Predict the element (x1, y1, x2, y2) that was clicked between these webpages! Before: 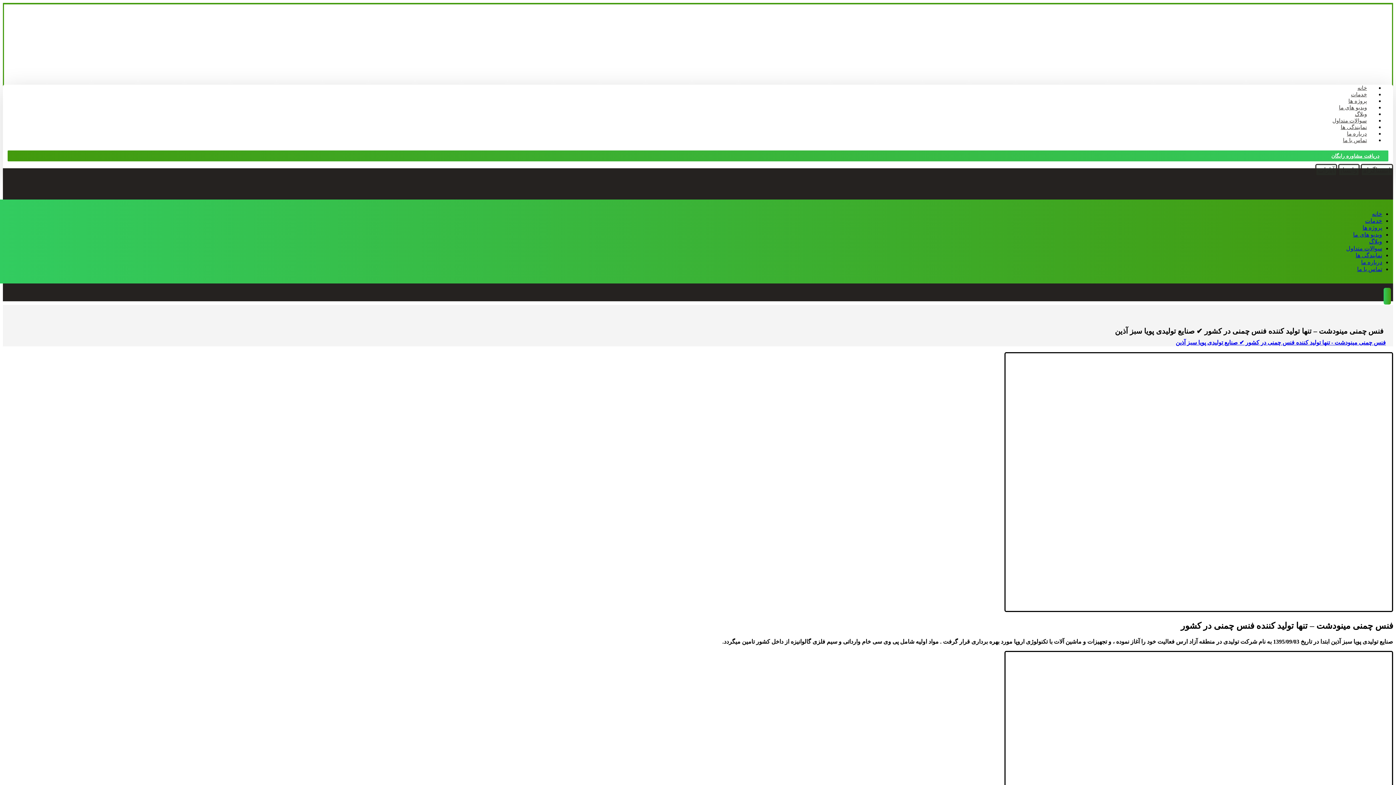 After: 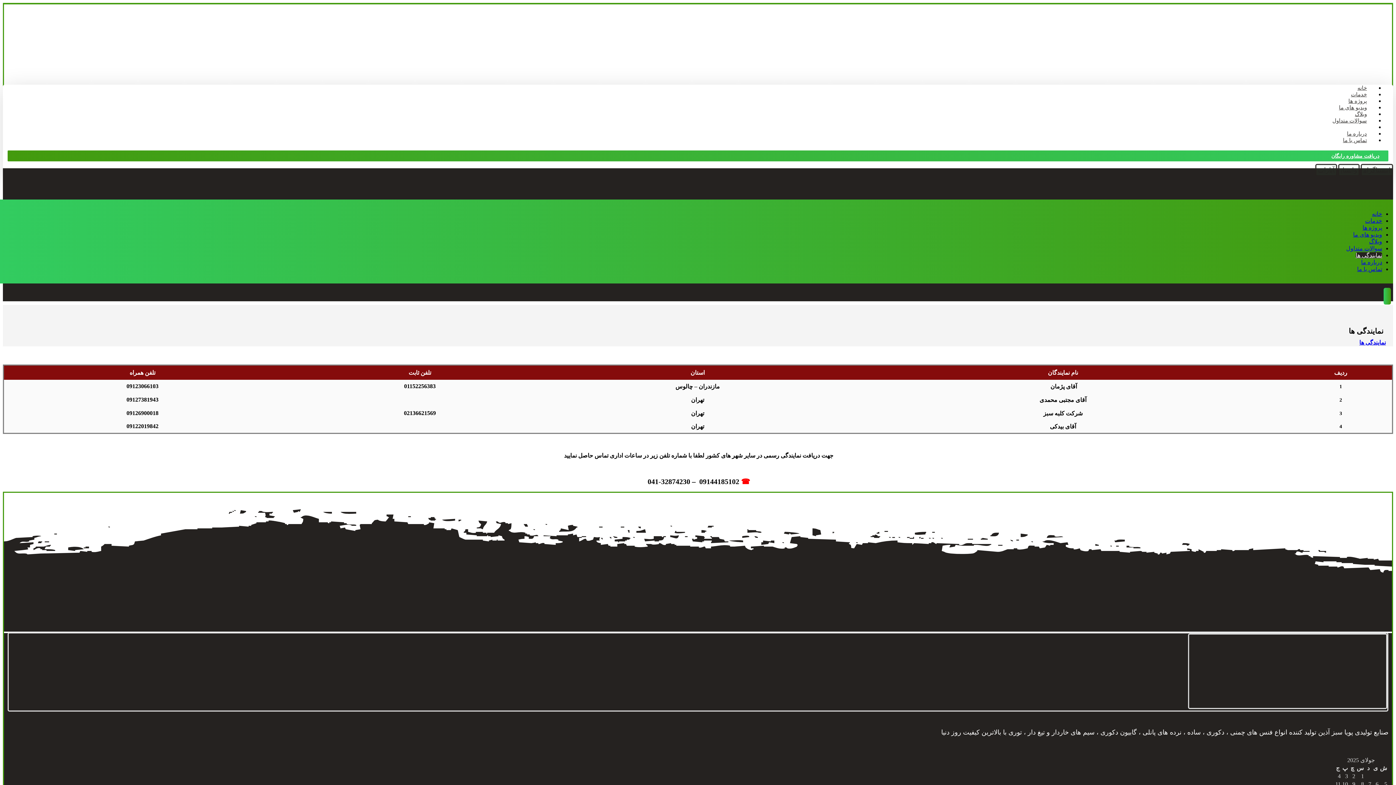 Action: bbox: (1334, 122, 1373, 132) label: نمایندگی ها